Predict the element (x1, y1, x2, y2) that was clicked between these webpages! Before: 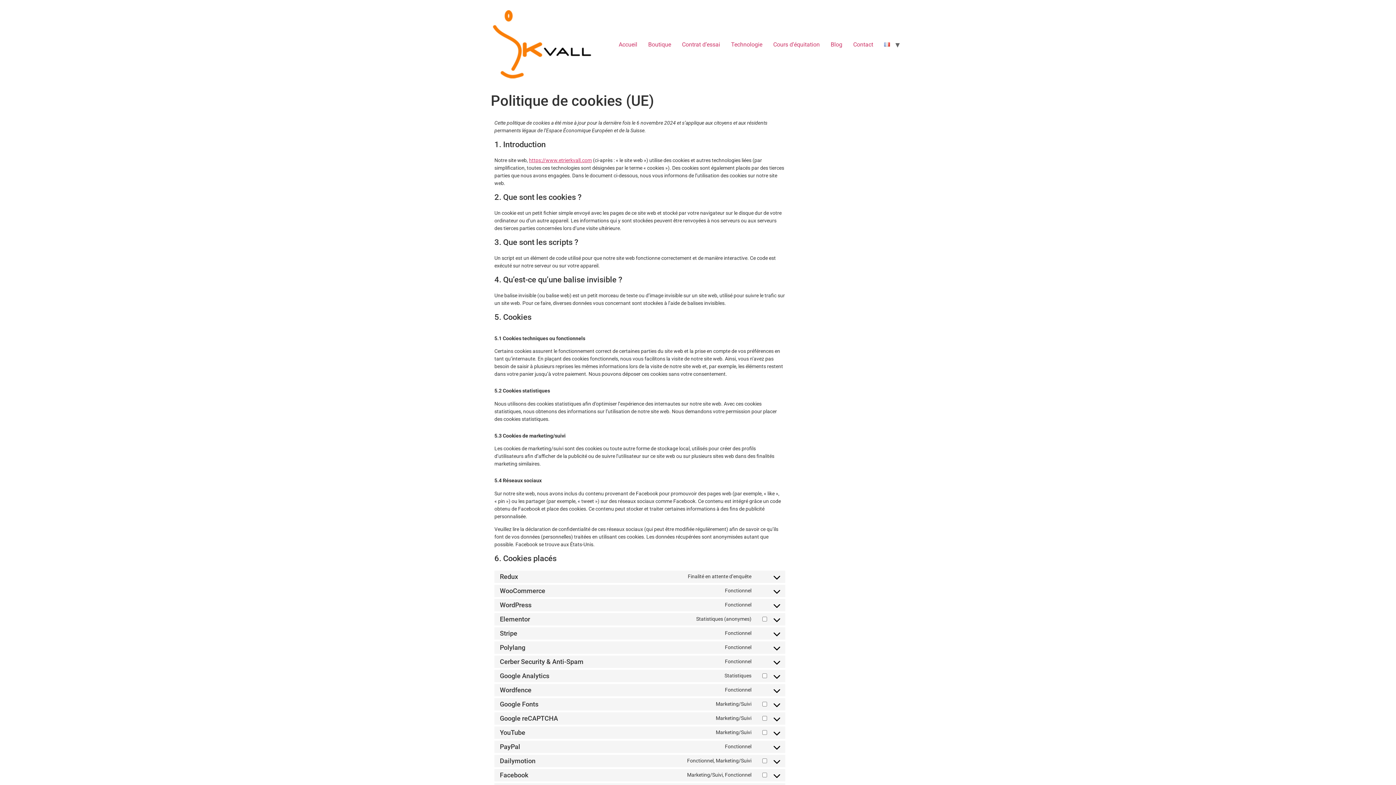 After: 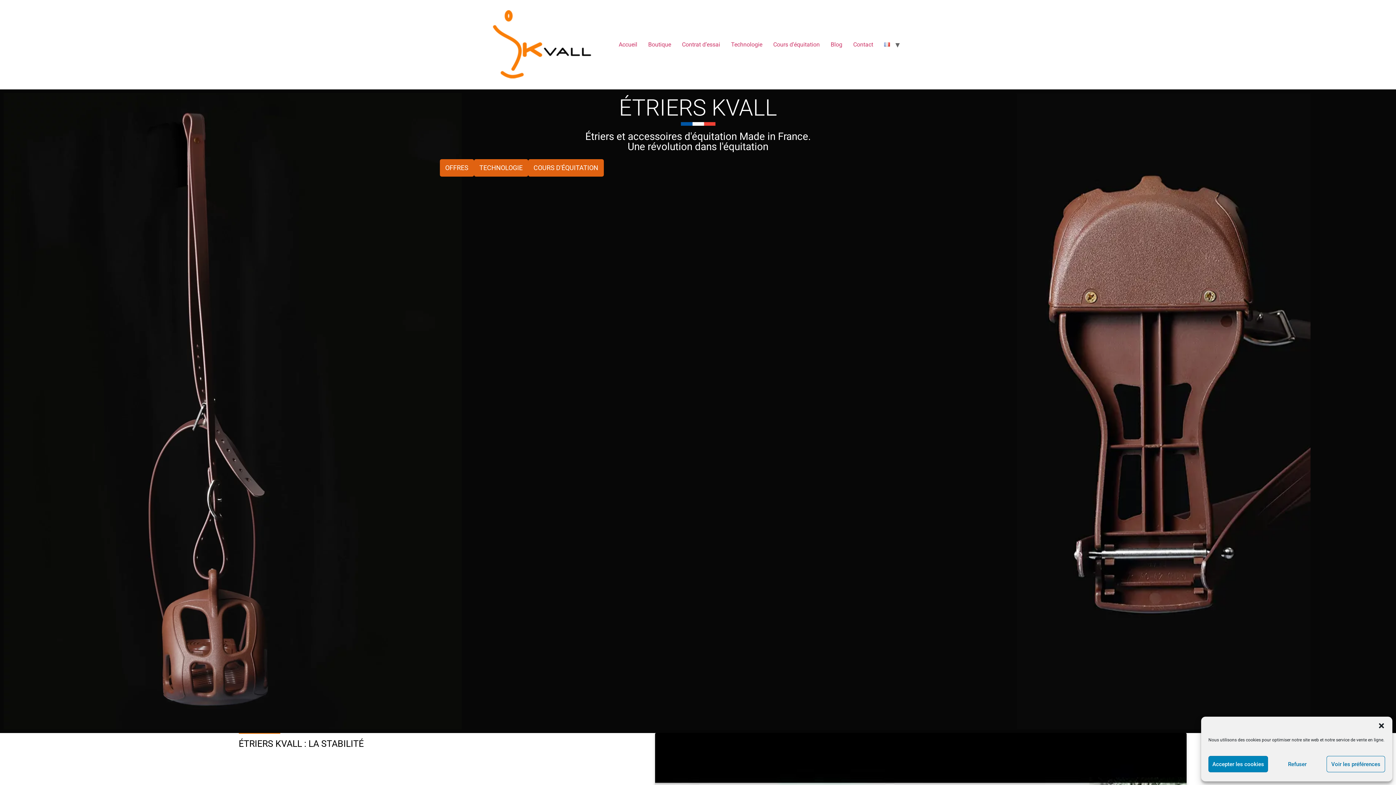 Action: bbox: (613, 37, 642, 52) label: Accueil